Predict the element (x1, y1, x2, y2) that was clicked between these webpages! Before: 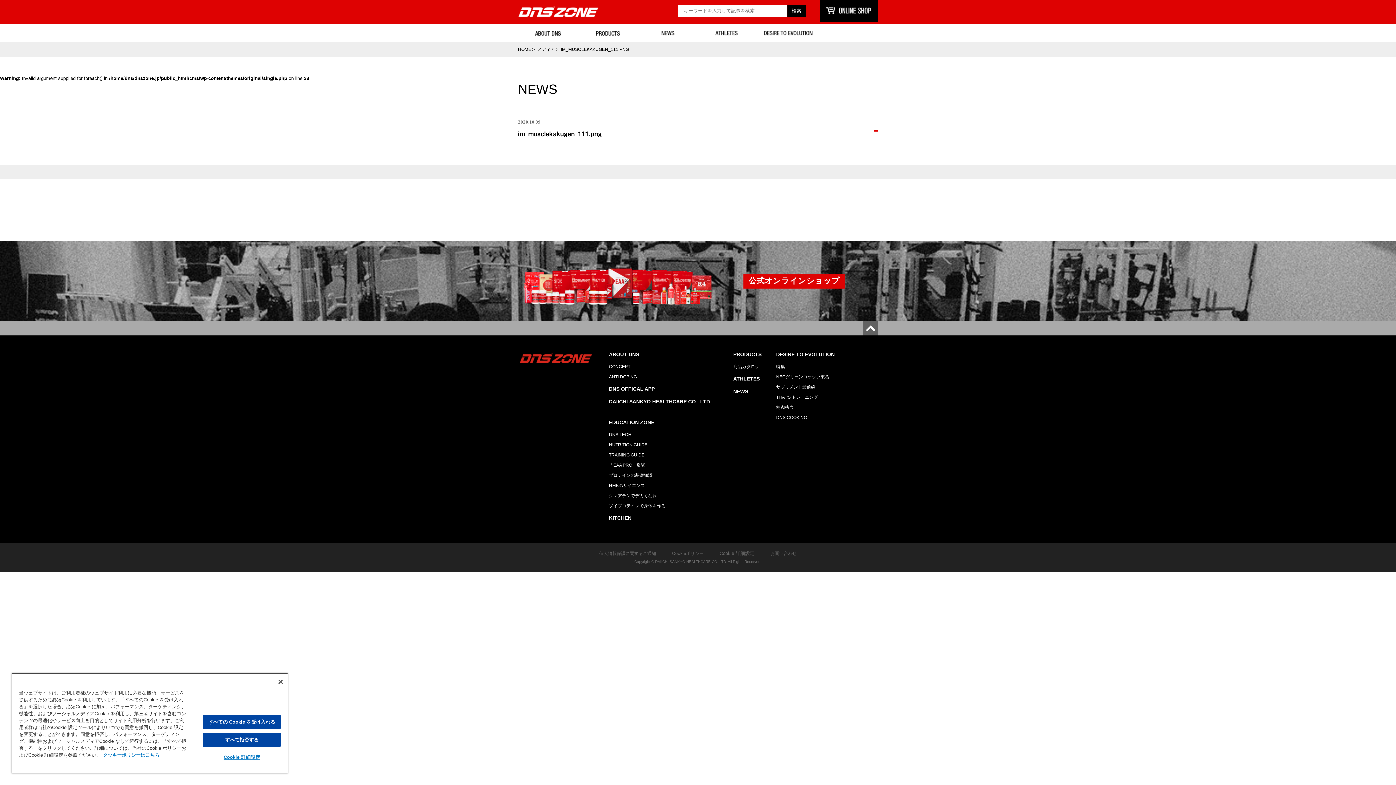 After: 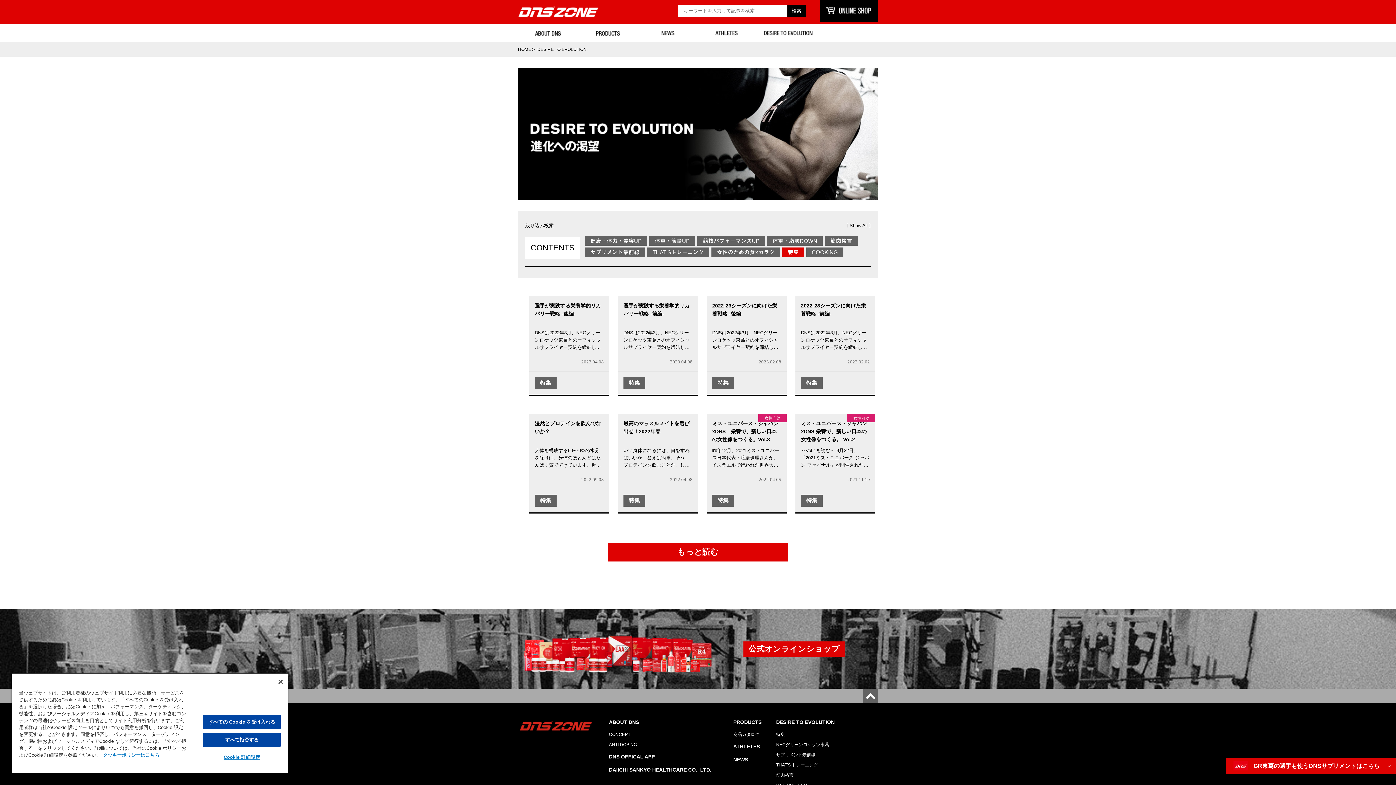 Action: label: 特集 bbox: (776, 364, 834, 369)